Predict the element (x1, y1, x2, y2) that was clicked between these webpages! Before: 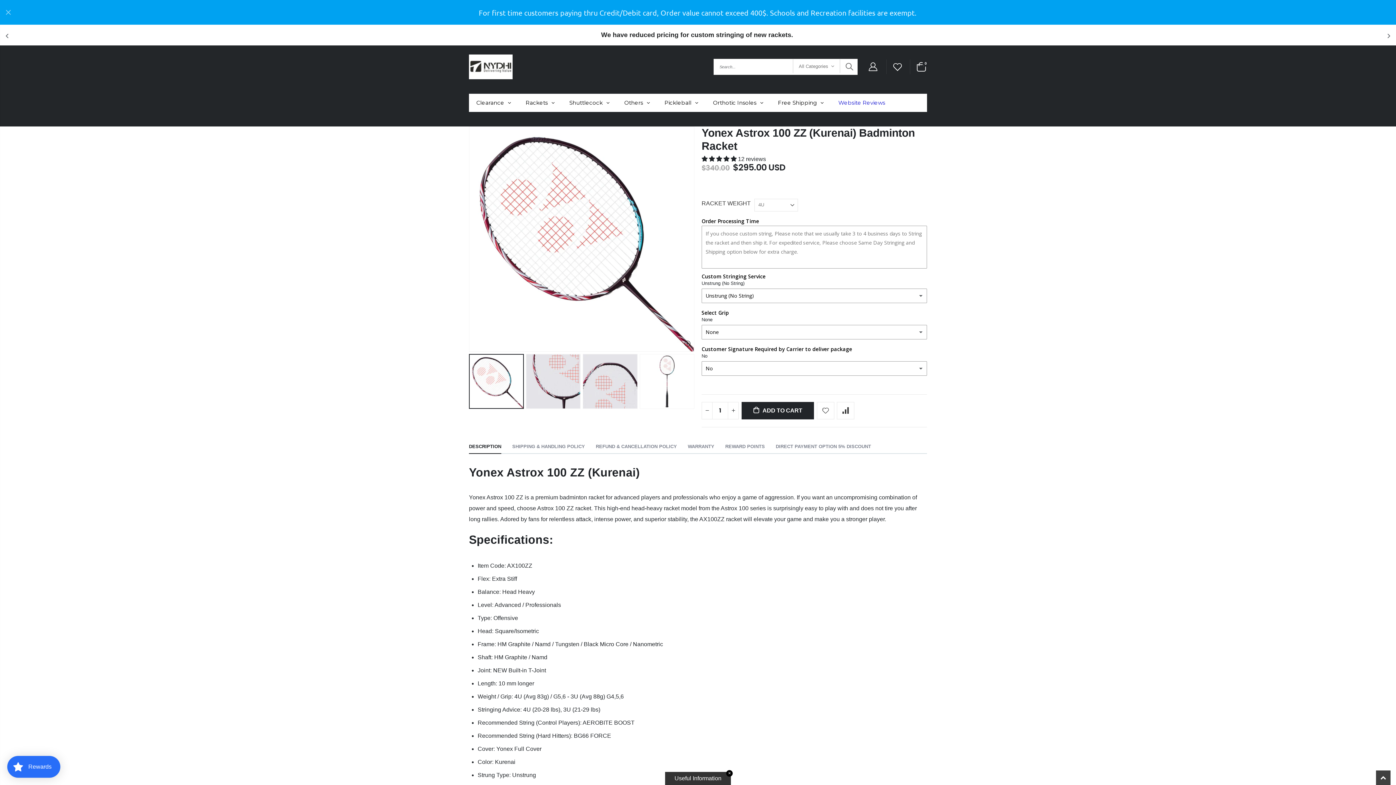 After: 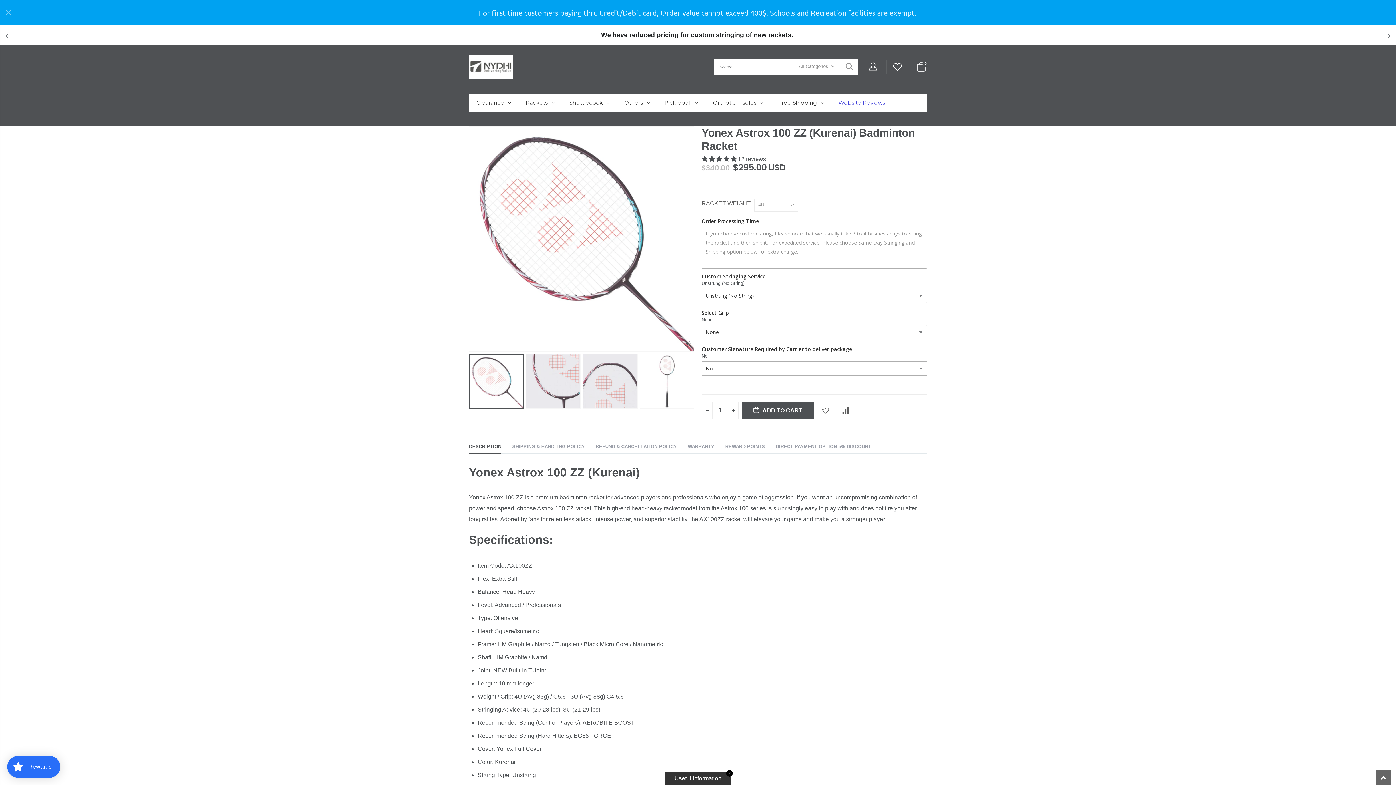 Action: bbox: (891, 62, 903, 71)